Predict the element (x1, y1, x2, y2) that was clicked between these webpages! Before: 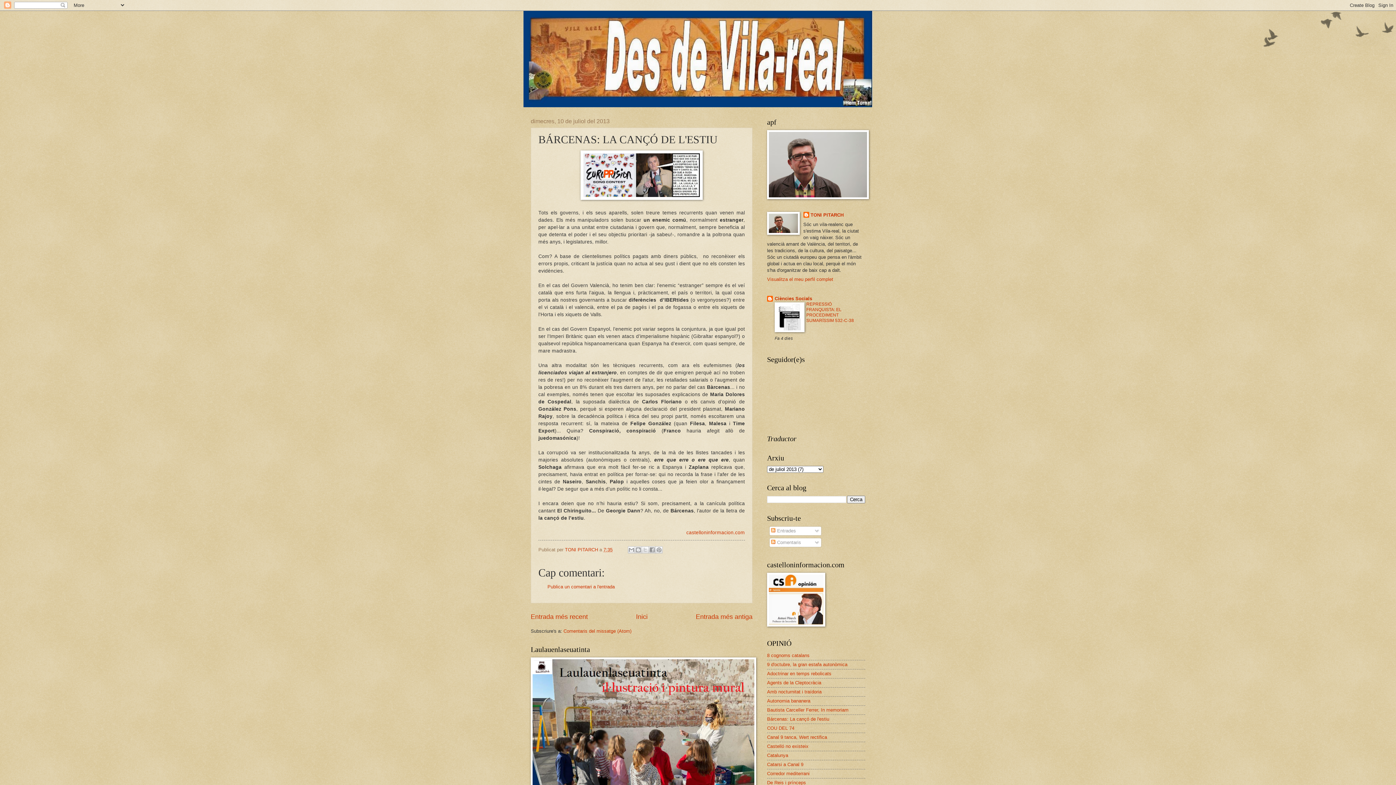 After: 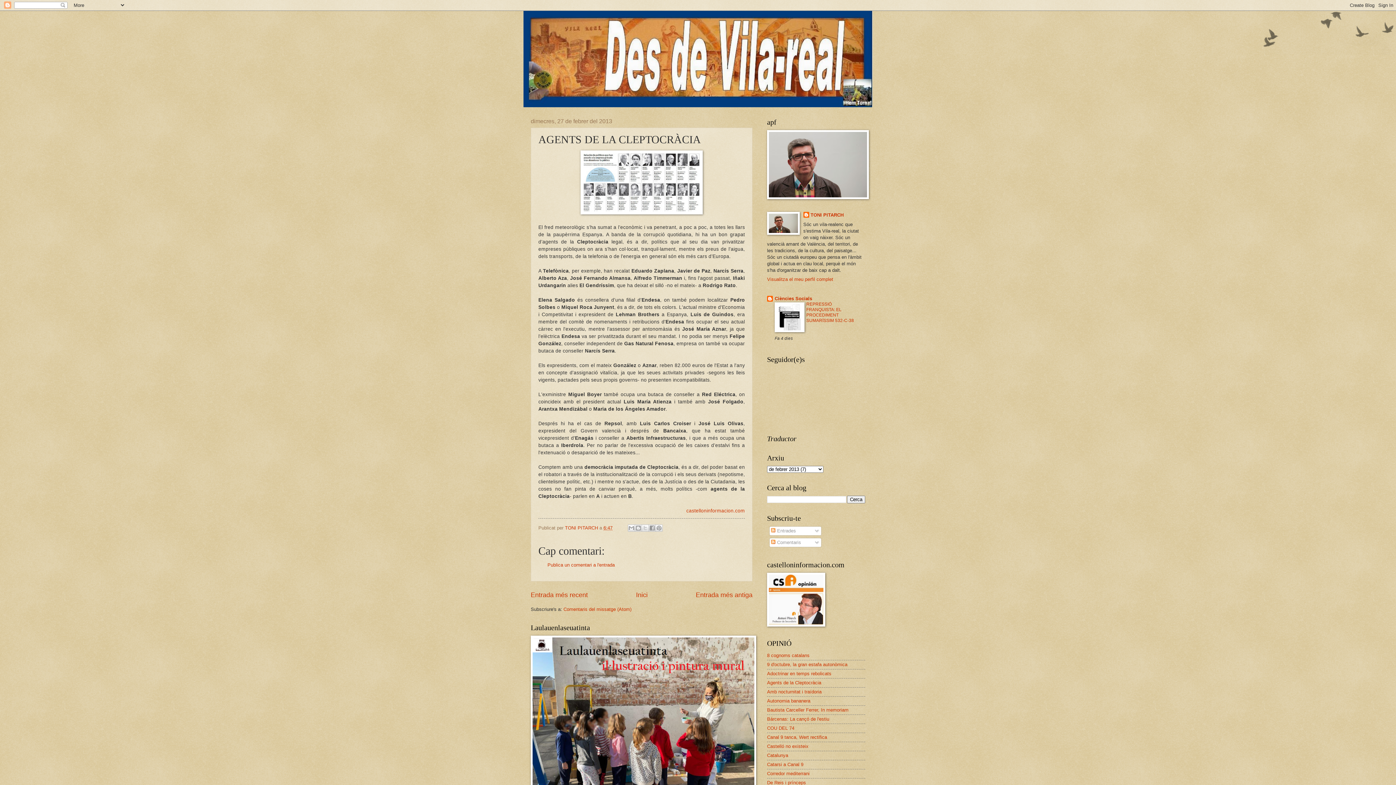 Action: label: Agents de la Cleptocràcia bbox: (767, 680, 821, 685)